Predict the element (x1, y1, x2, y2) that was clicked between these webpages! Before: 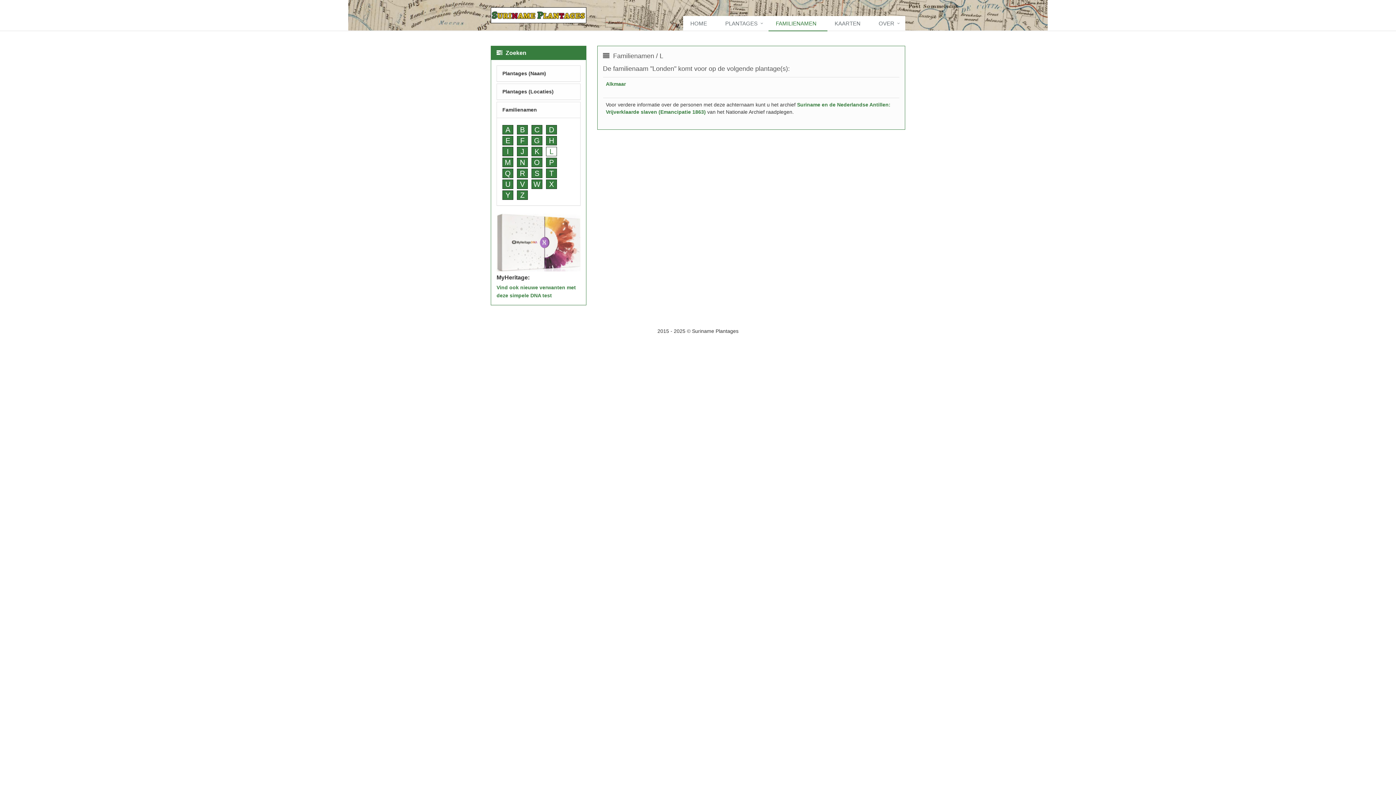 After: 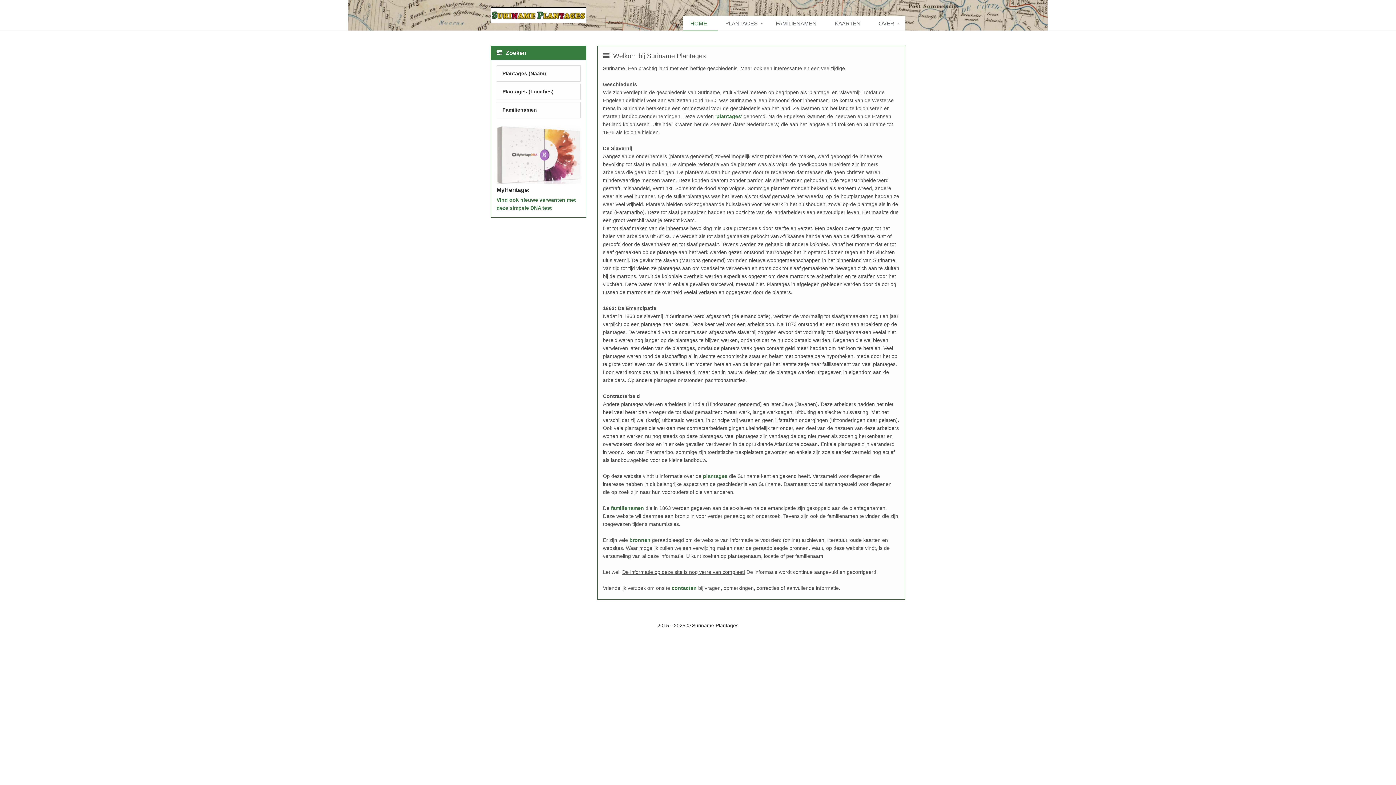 Action: label: HOME bbox: (683, 16, 718, 31)